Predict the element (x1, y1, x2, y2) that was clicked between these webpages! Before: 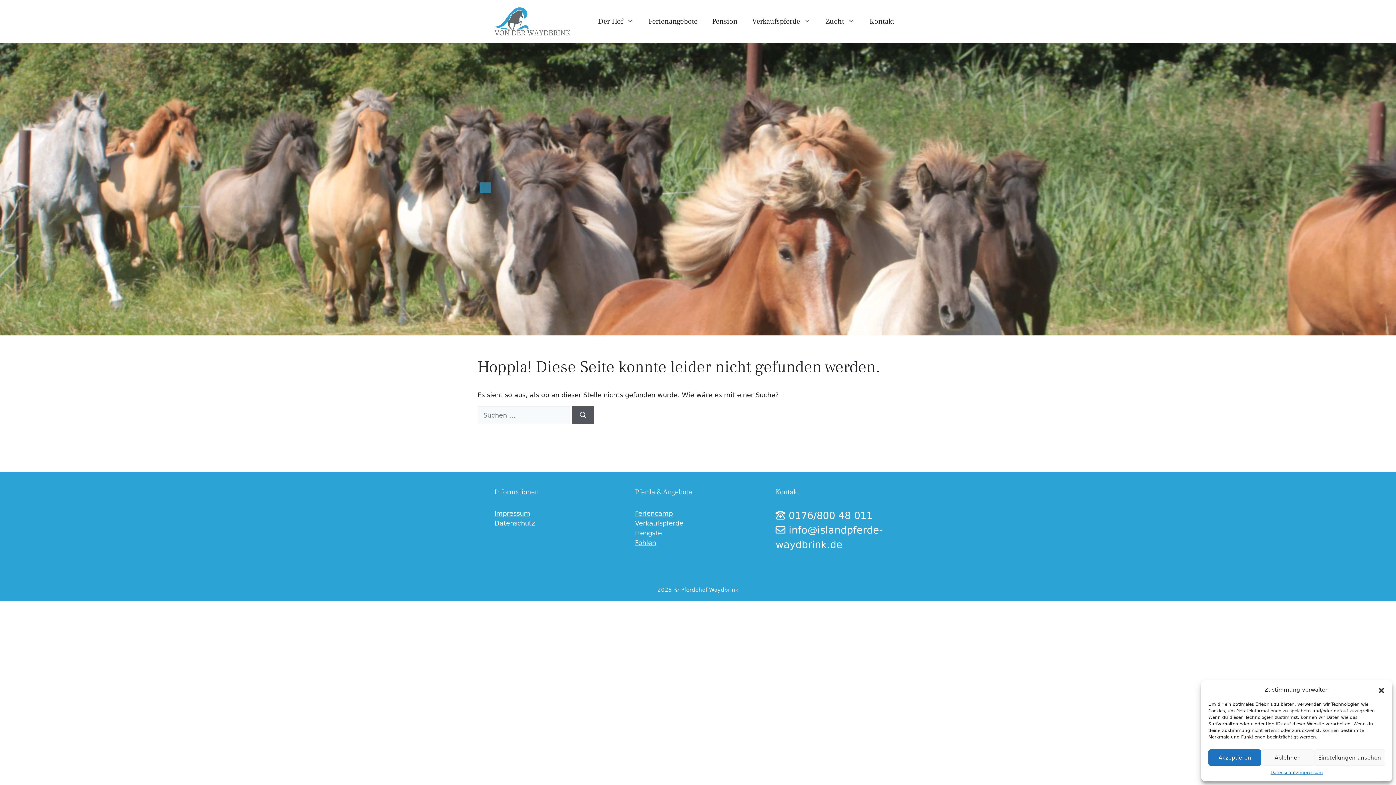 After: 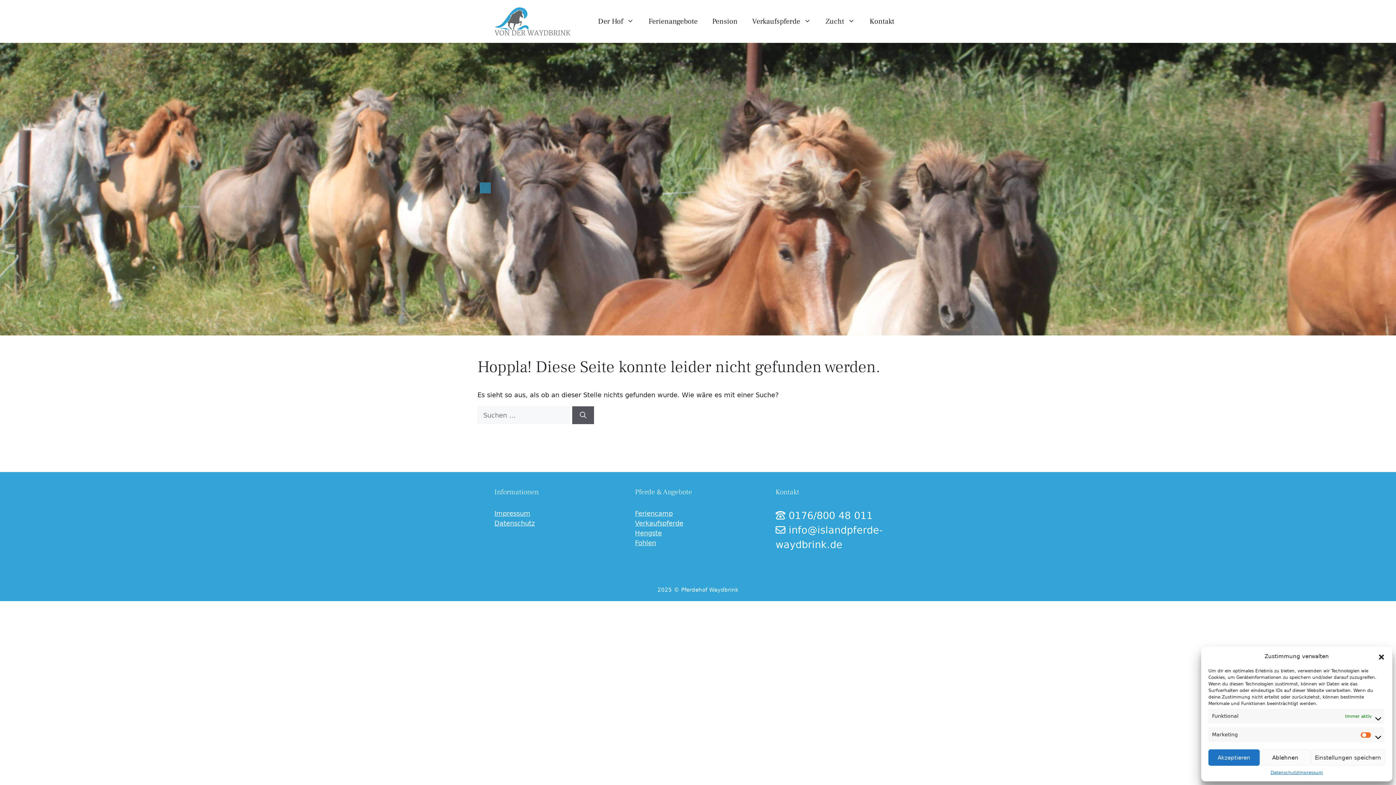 Action: bbox: (1314, 749, 1385, 766) label: Einstellungen ansehen